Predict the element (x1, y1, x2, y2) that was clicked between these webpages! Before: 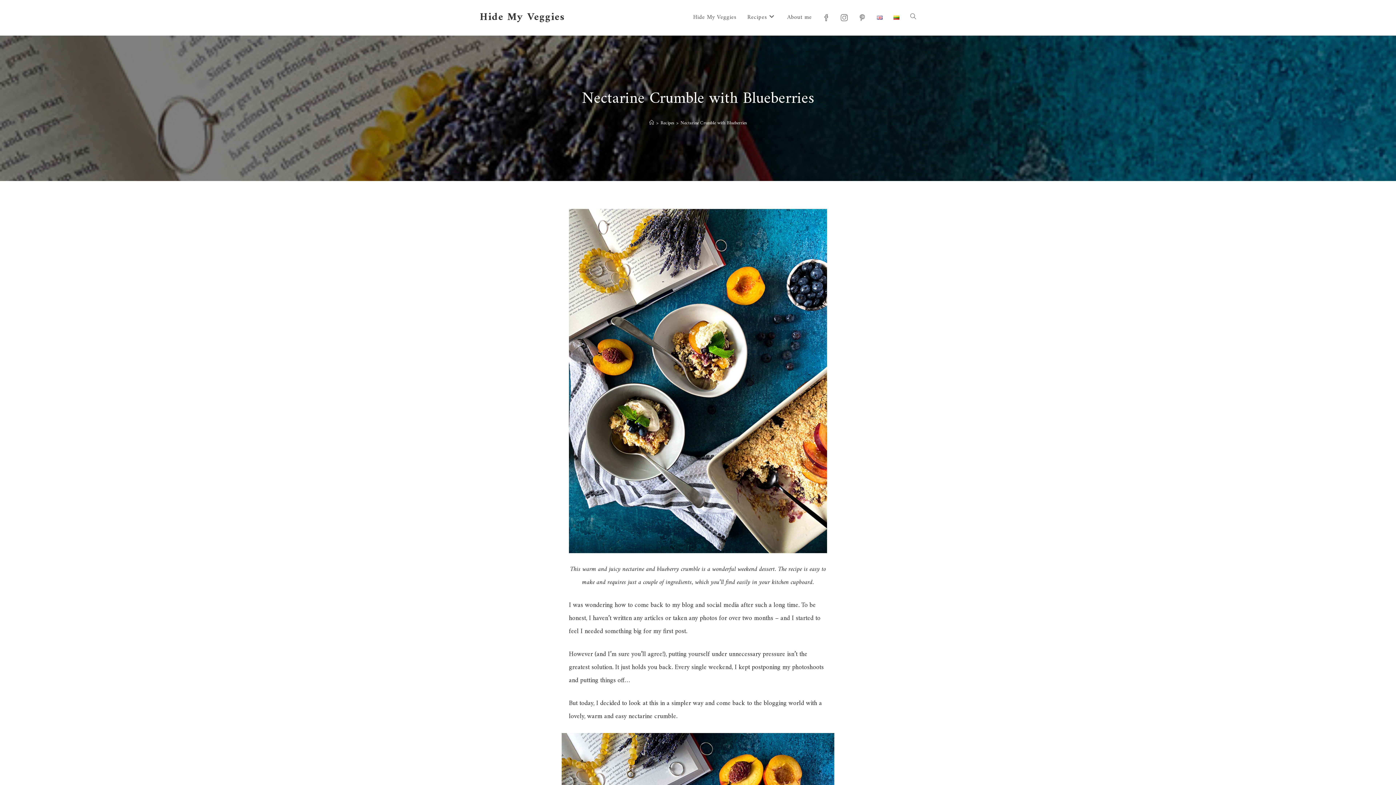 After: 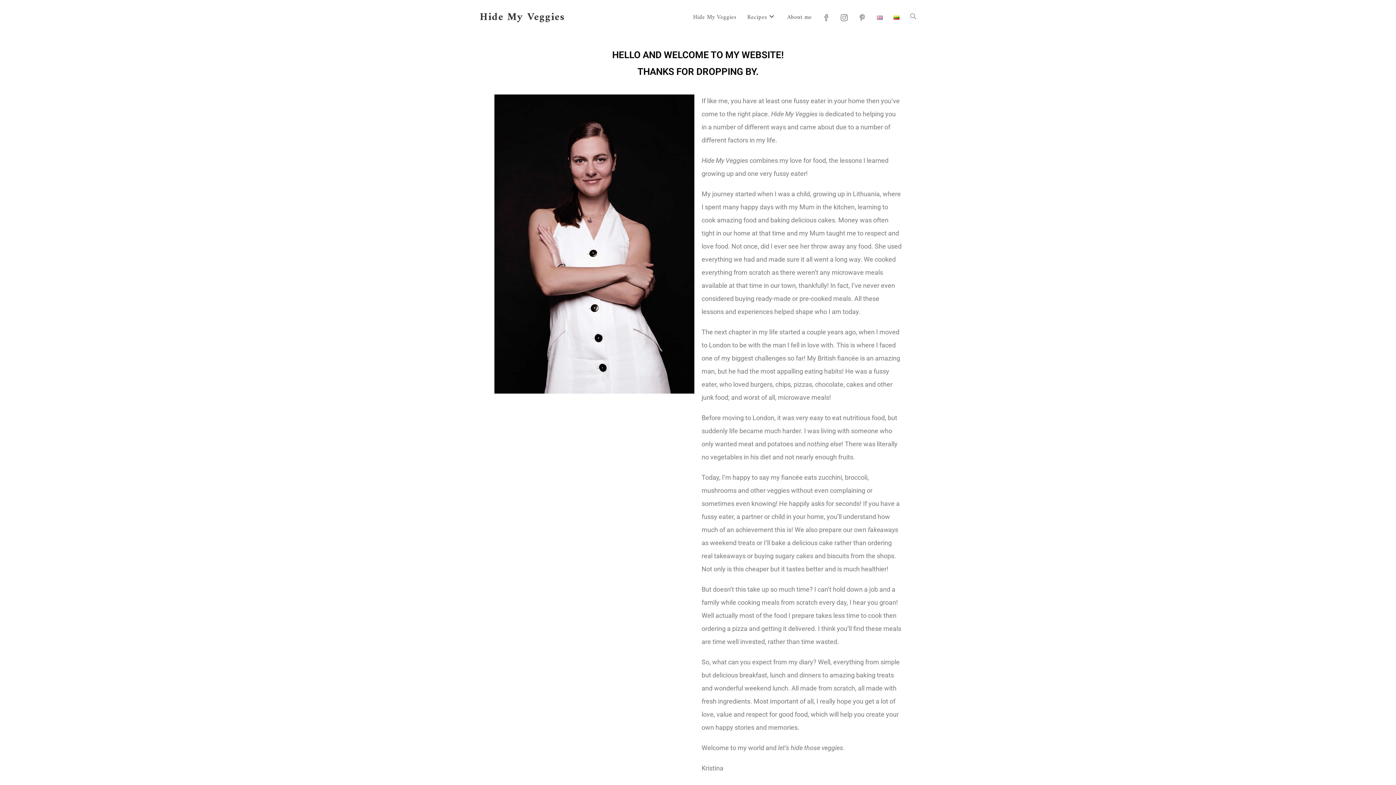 Action: label: About me bbox: (781, 0, 817, 35)